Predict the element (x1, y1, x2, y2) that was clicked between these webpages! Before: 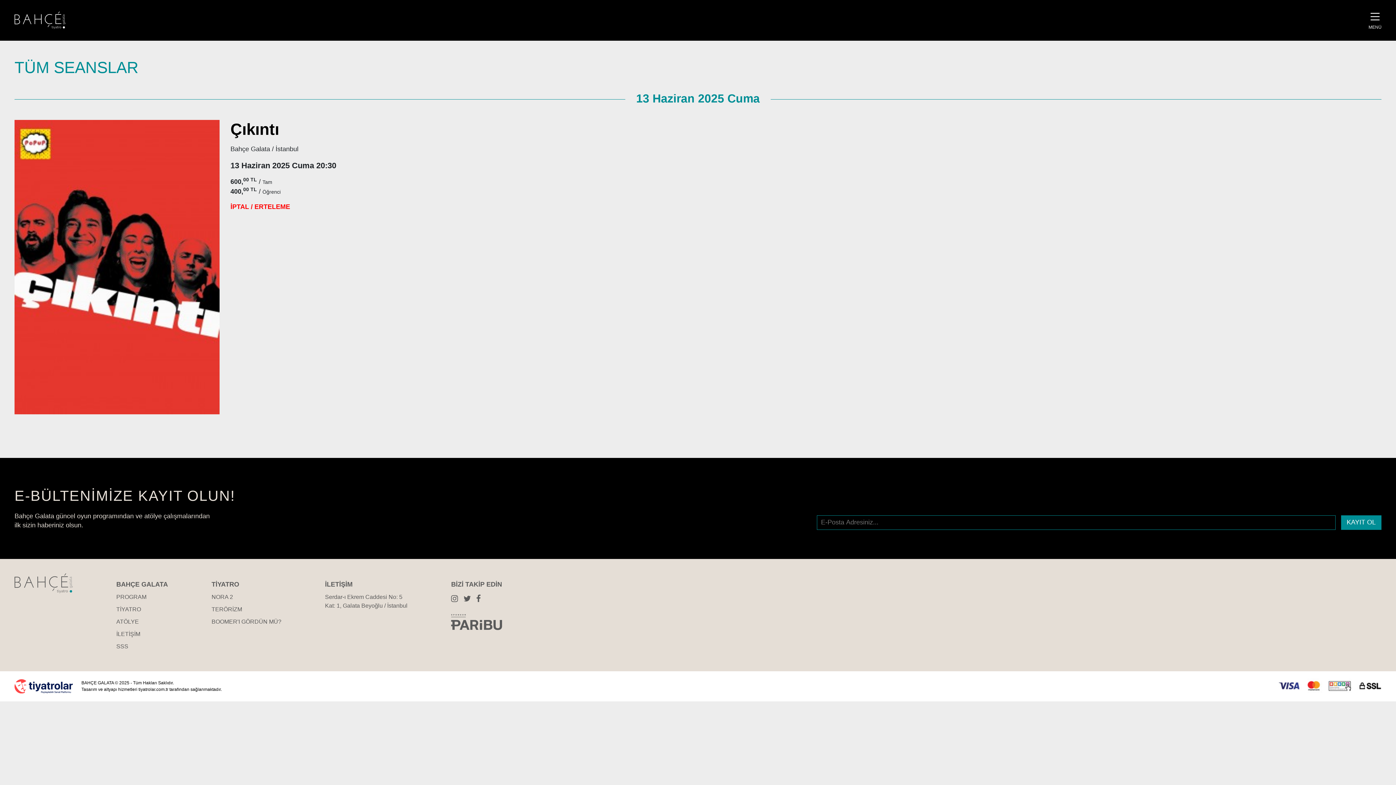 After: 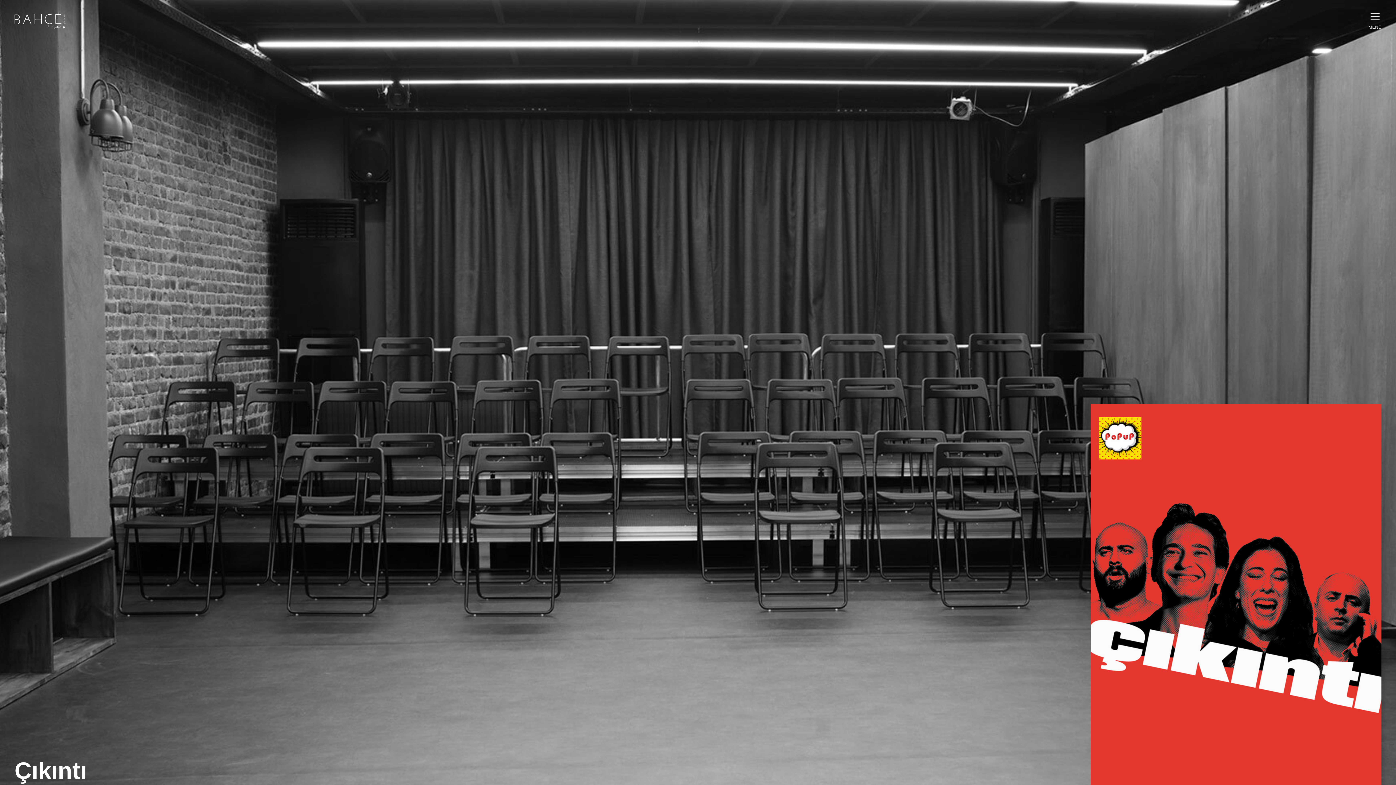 Action: bbox: (14, 263, 219, 269)